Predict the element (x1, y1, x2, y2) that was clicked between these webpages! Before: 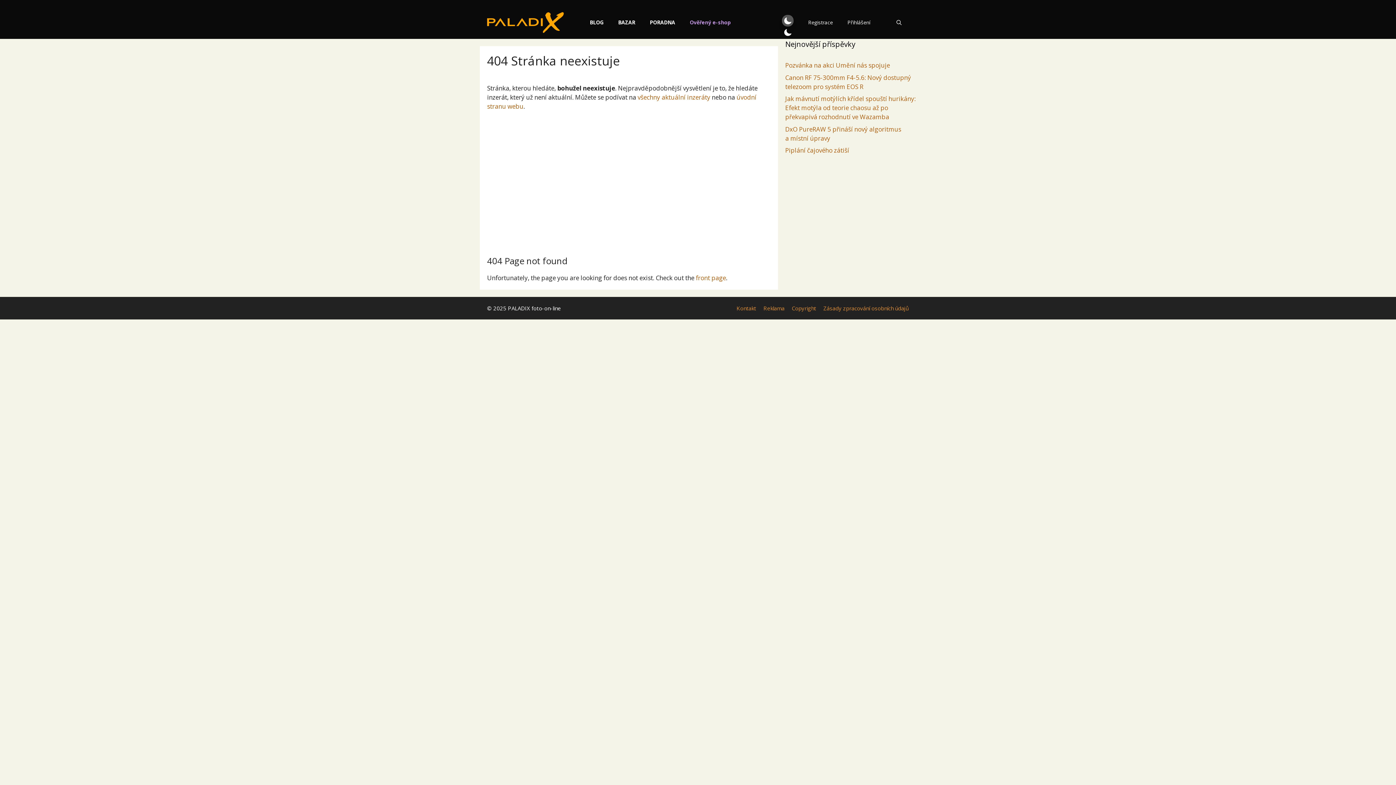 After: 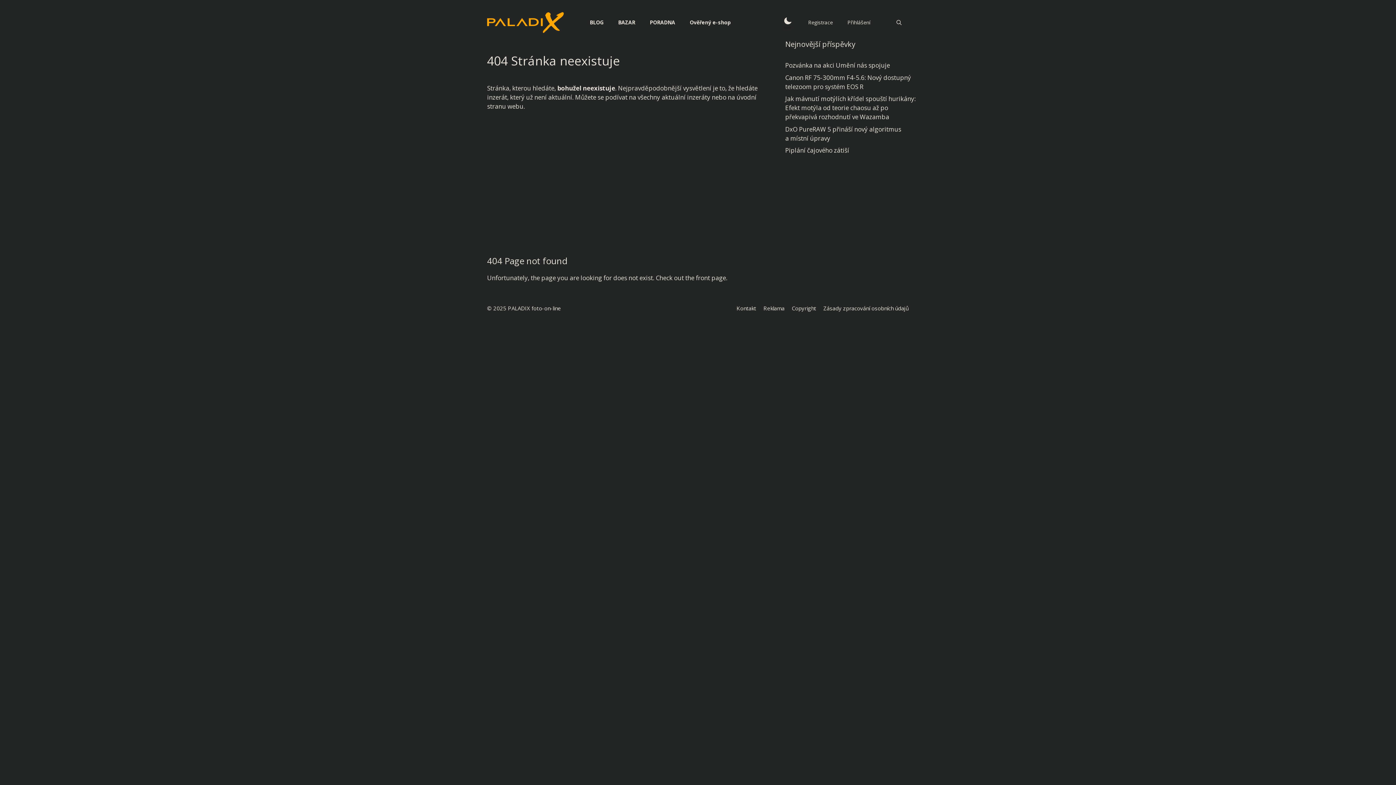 Action: bbox: (774, 6, 801, 38)